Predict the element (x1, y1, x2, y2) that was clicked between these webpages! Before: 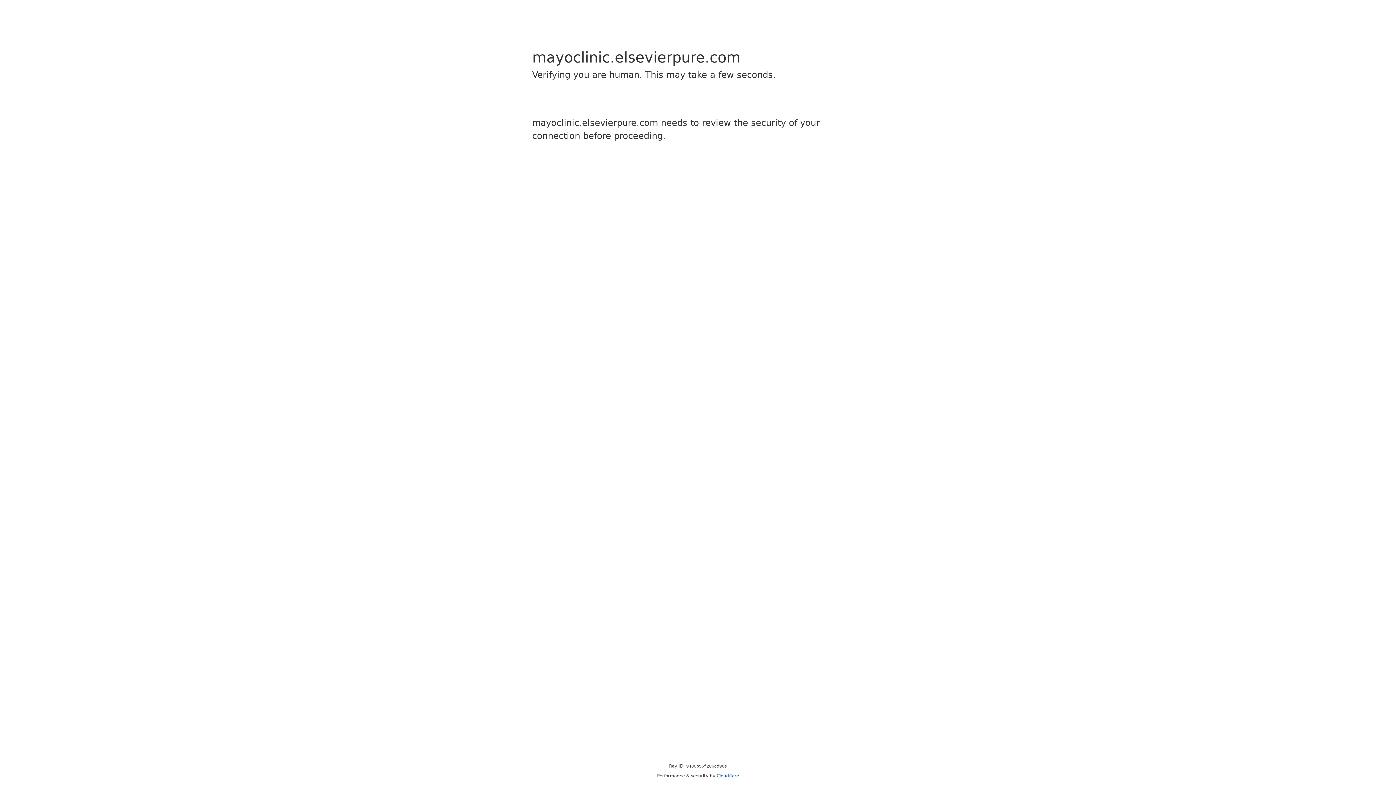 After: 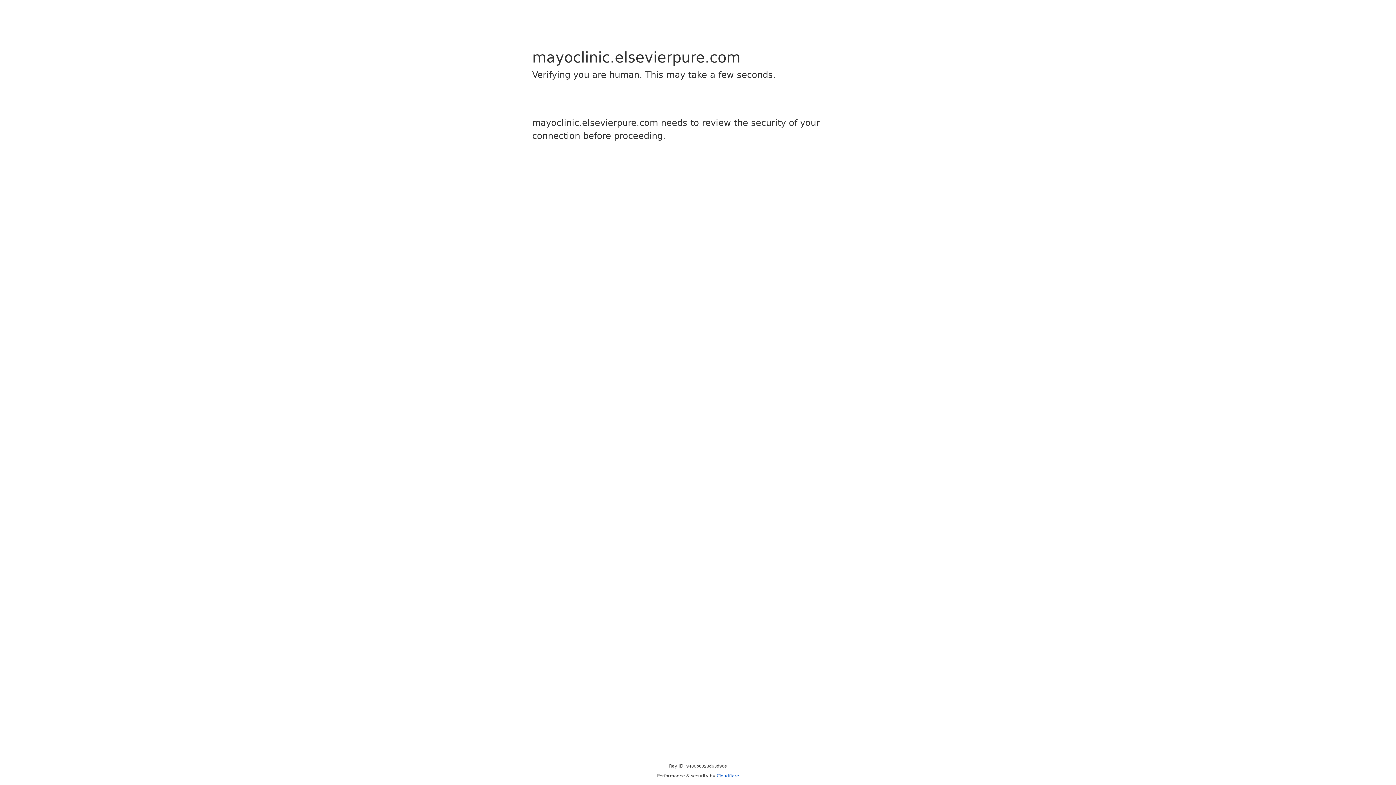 Action: bbox: (716, 773, 739, 778) label: Cloudflare